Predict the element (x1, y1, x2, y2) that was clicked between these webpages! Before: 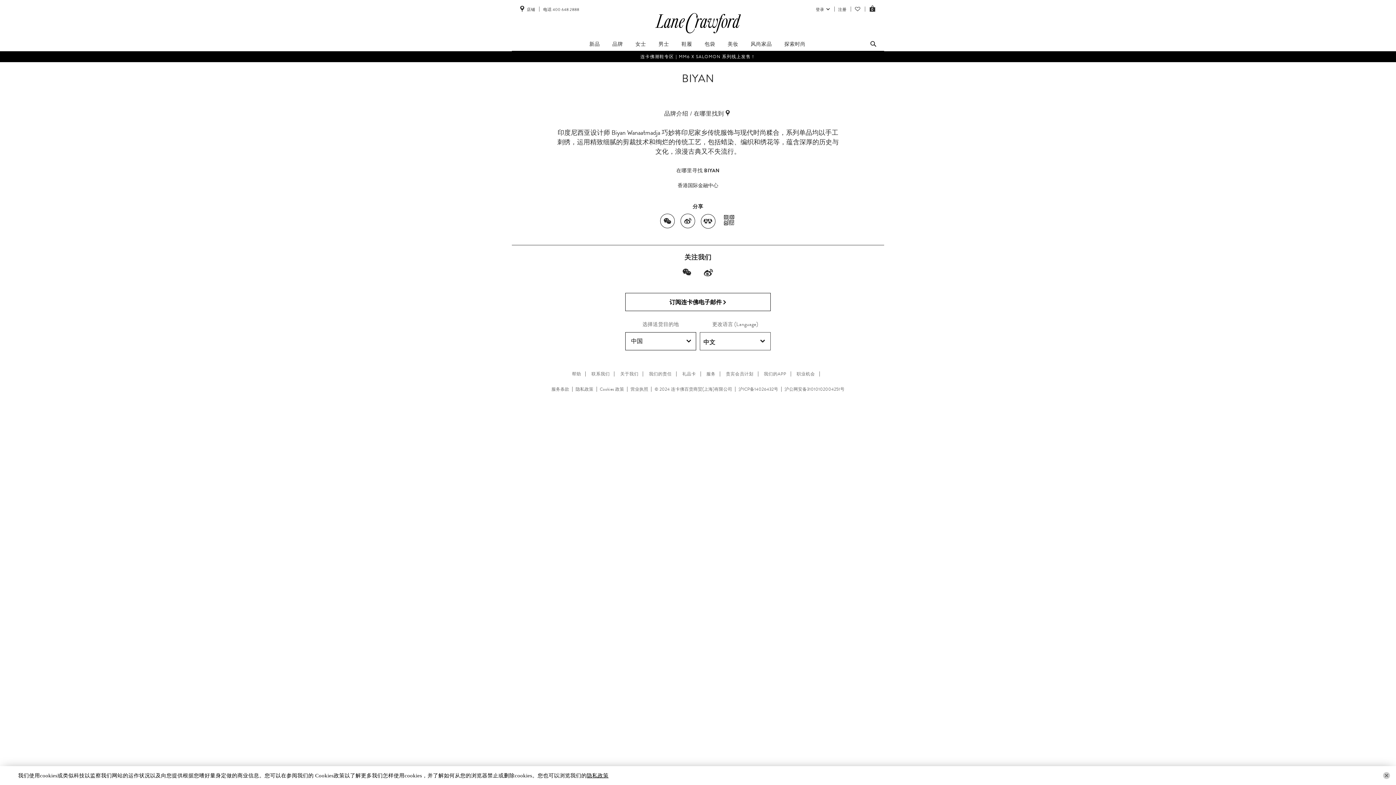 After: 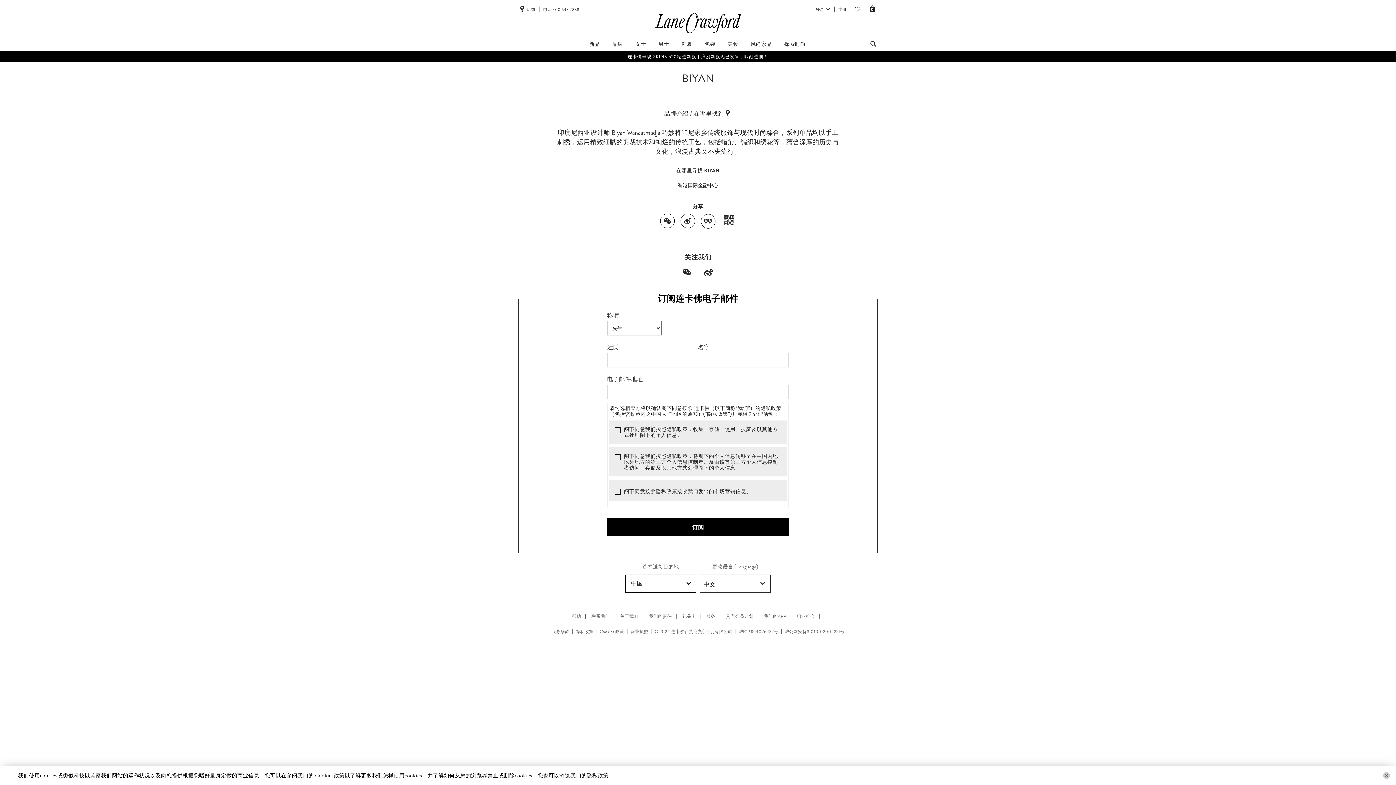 Action: label: 订阅连卡佛电子邮件 bbox: (625, 293, 770, 311)